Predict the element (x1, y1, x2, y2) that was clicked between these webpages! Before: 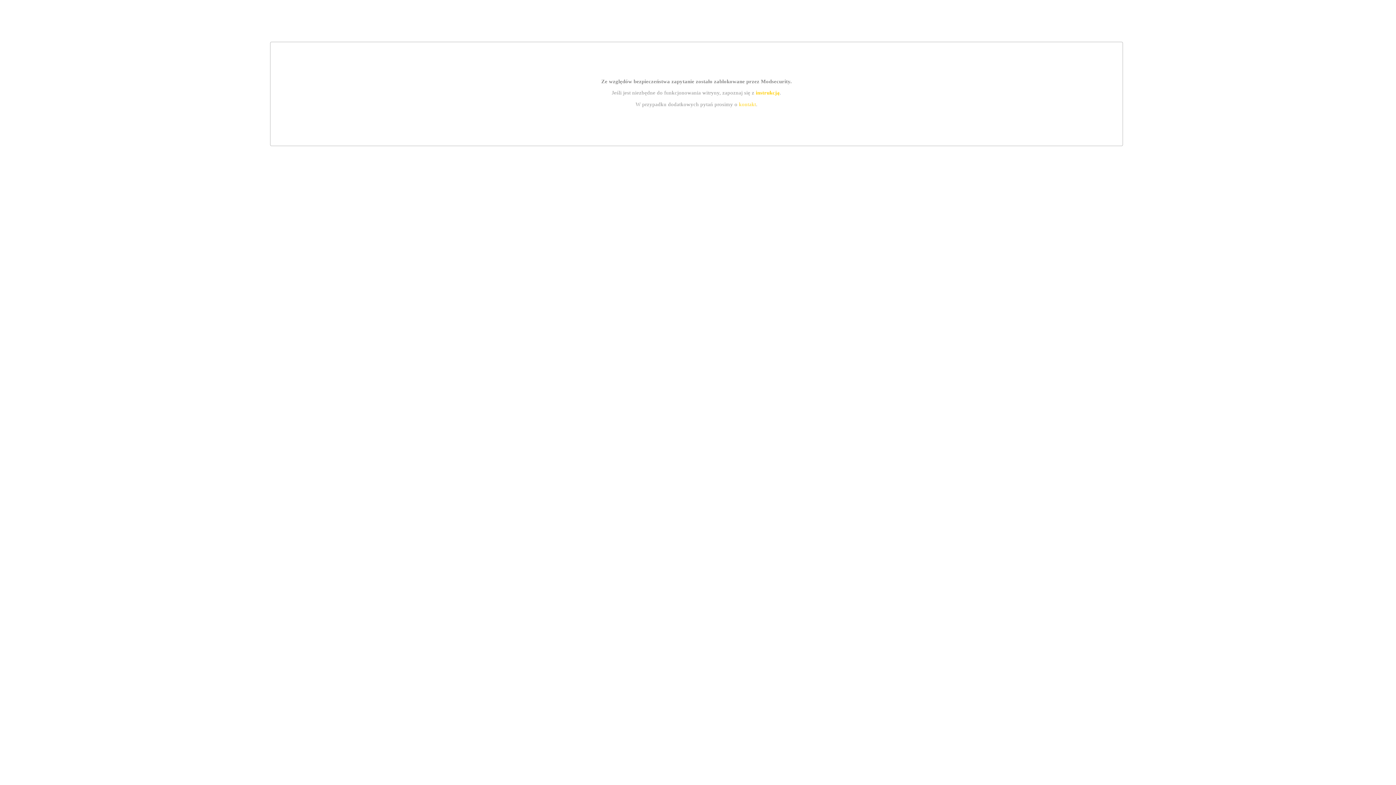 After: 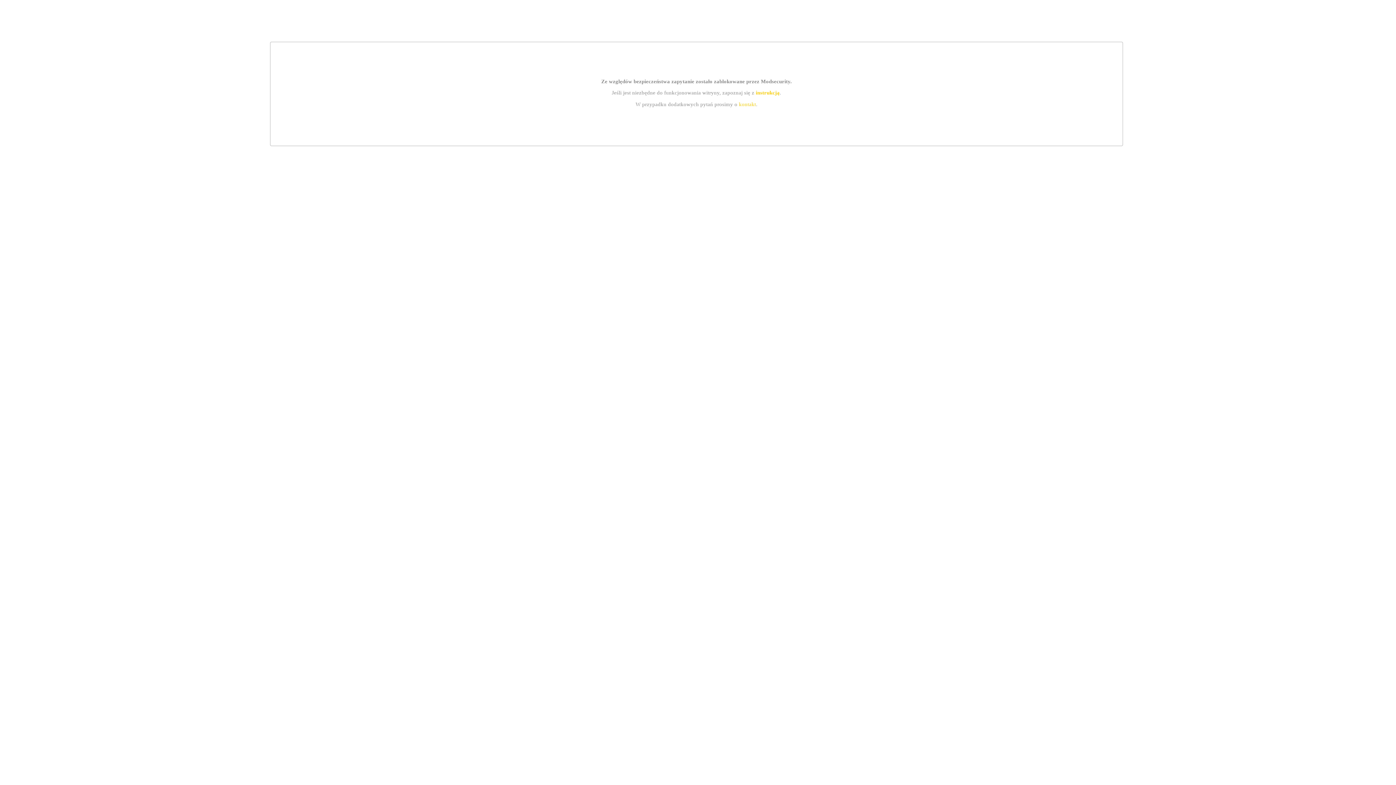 Action: label: instrukcją bbox: (755, 89, 779, 95)